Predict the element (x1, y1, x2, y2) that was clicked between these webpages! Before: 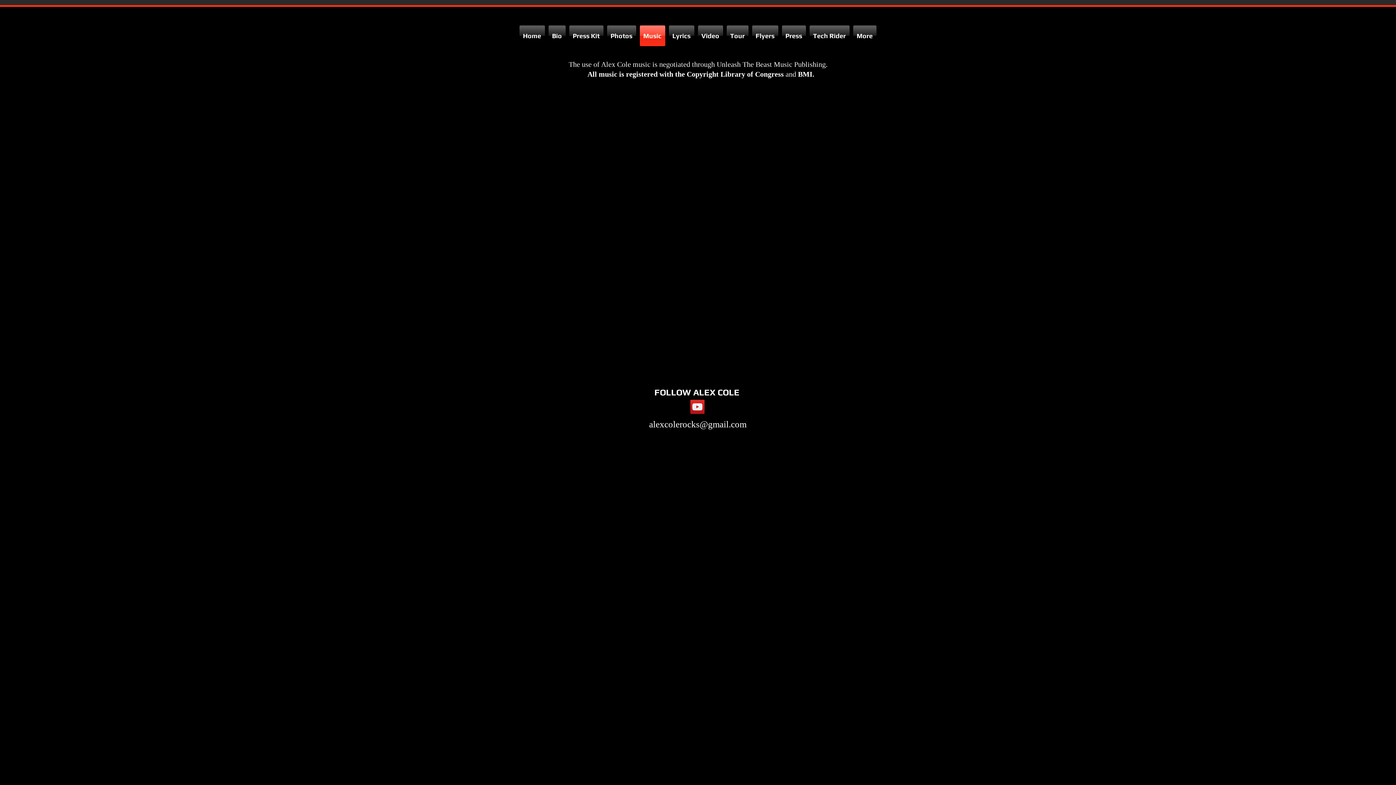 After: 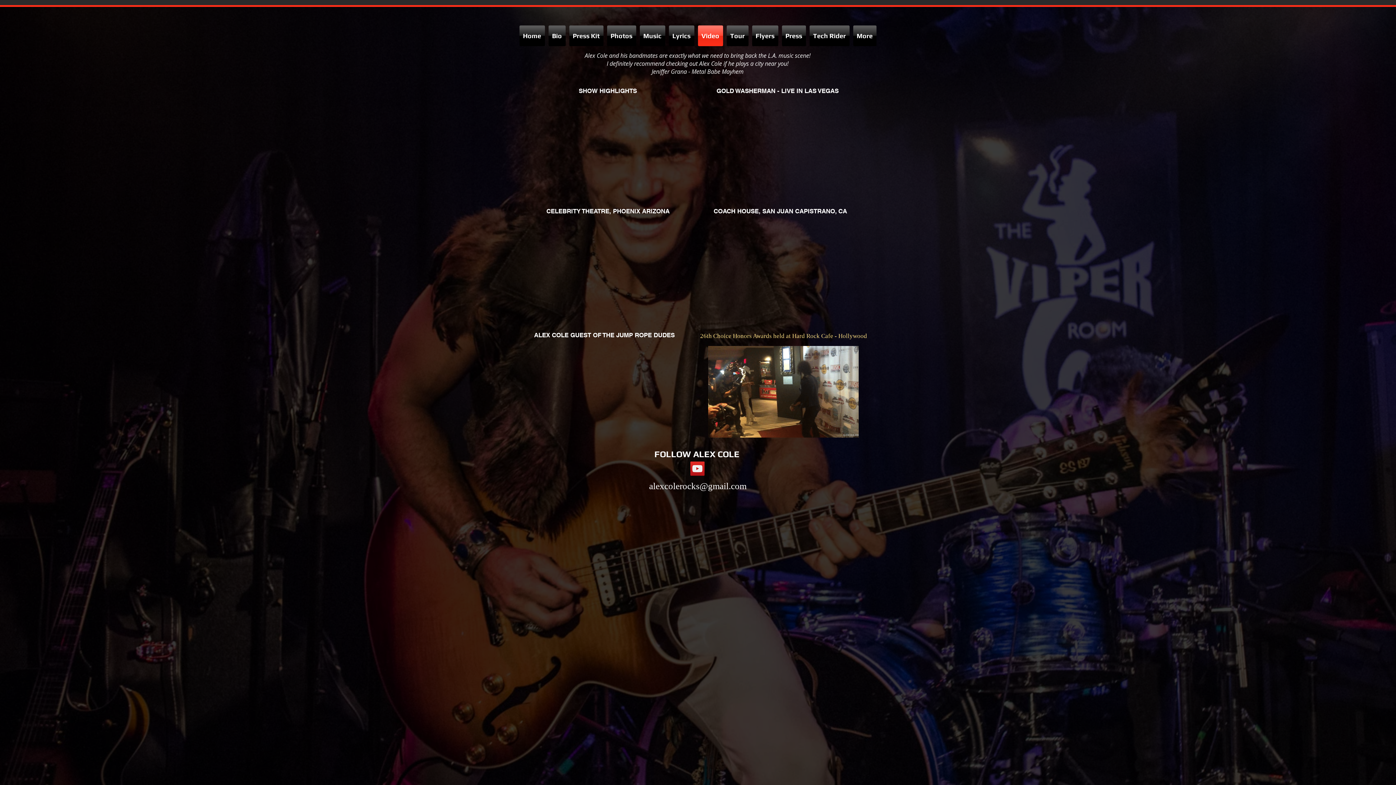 Action: bbox: (696, 25, 724, 46) label: Video